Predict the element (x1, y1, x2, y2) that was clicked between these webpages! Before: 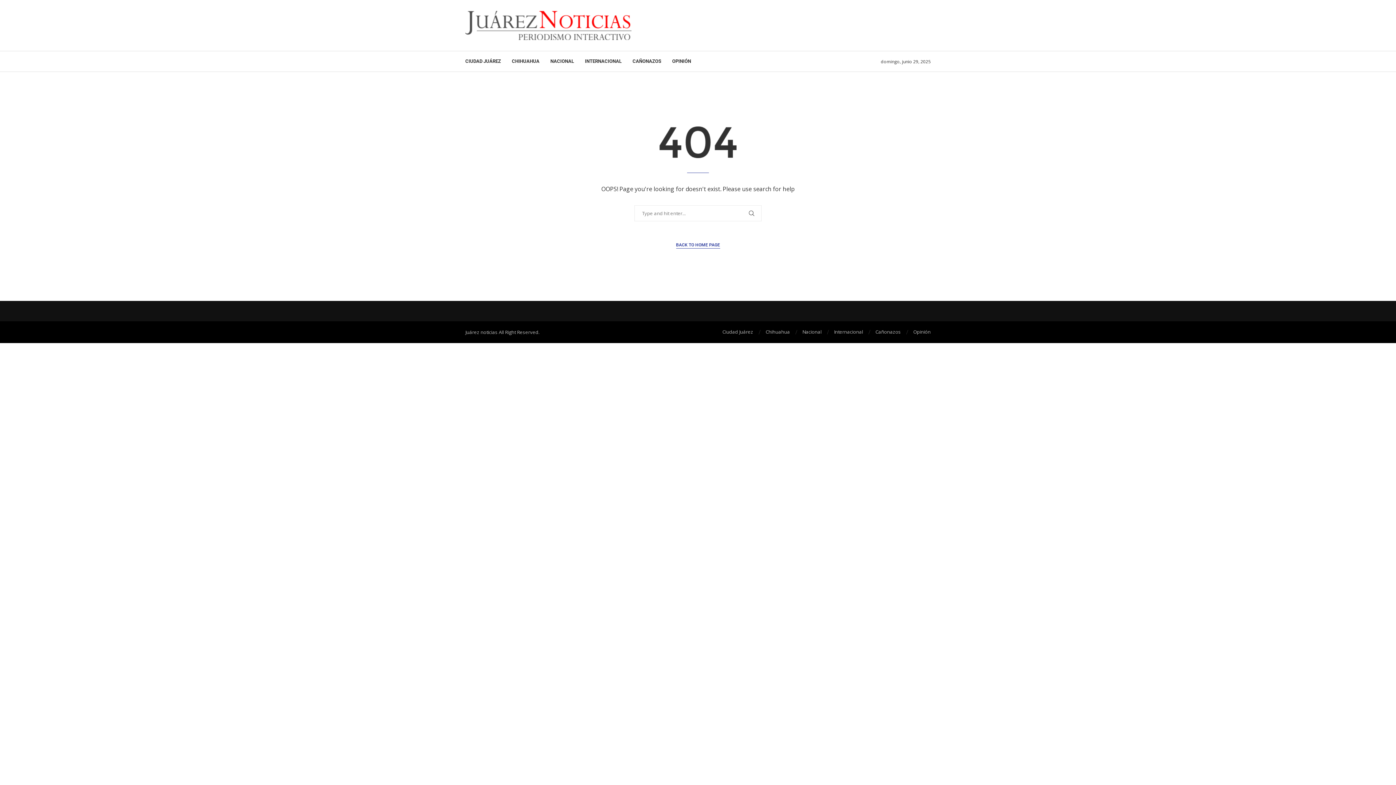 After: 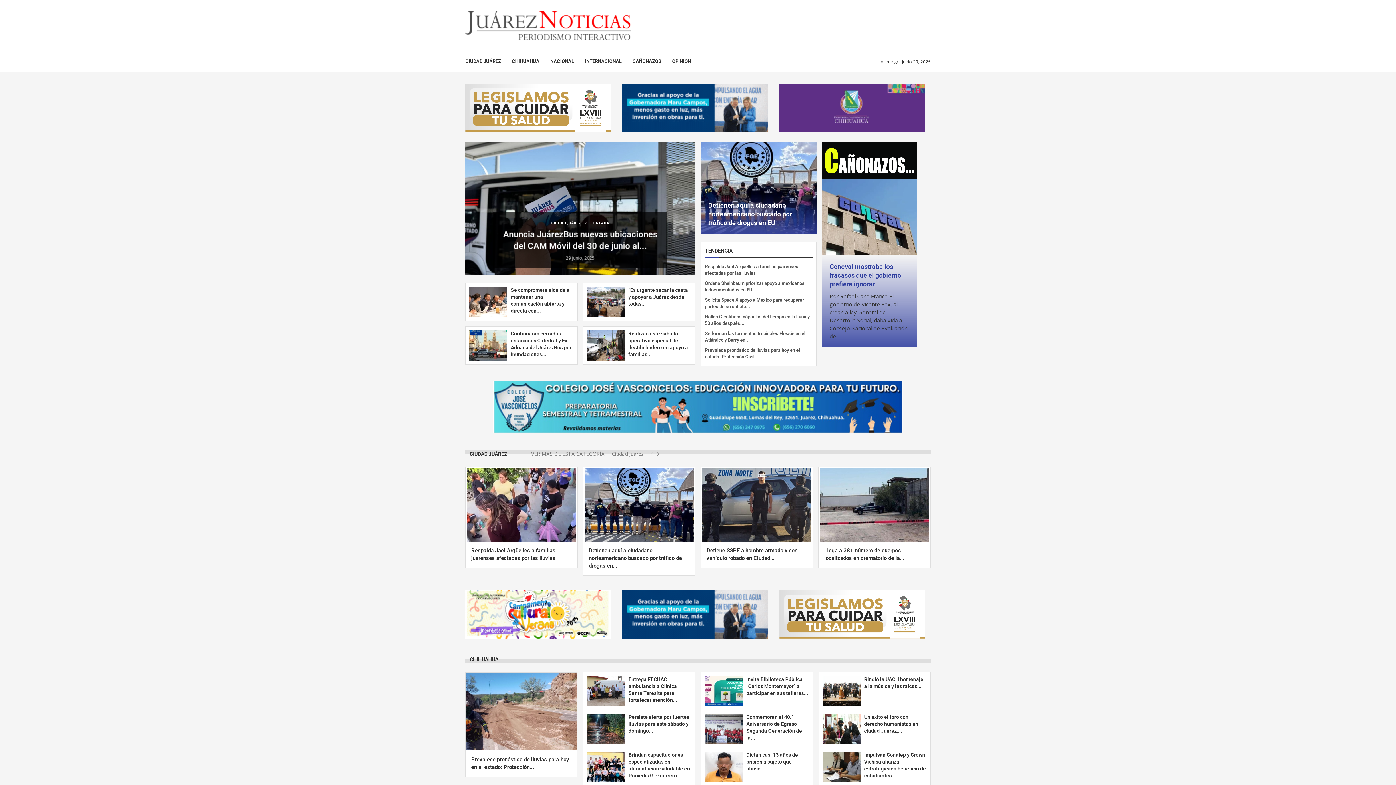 Action: label: BACK TO HOME PAGE bbox: (676, 241, 720, 248)